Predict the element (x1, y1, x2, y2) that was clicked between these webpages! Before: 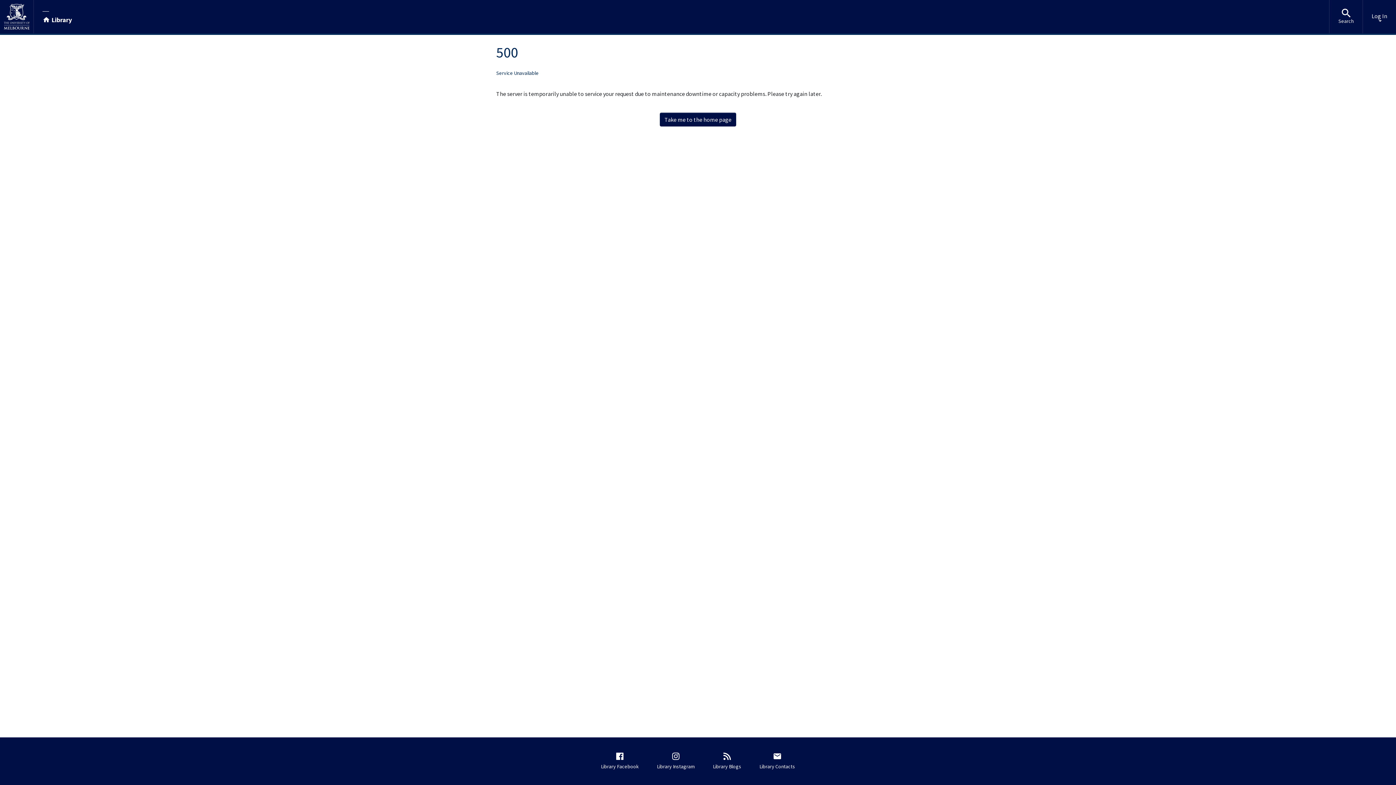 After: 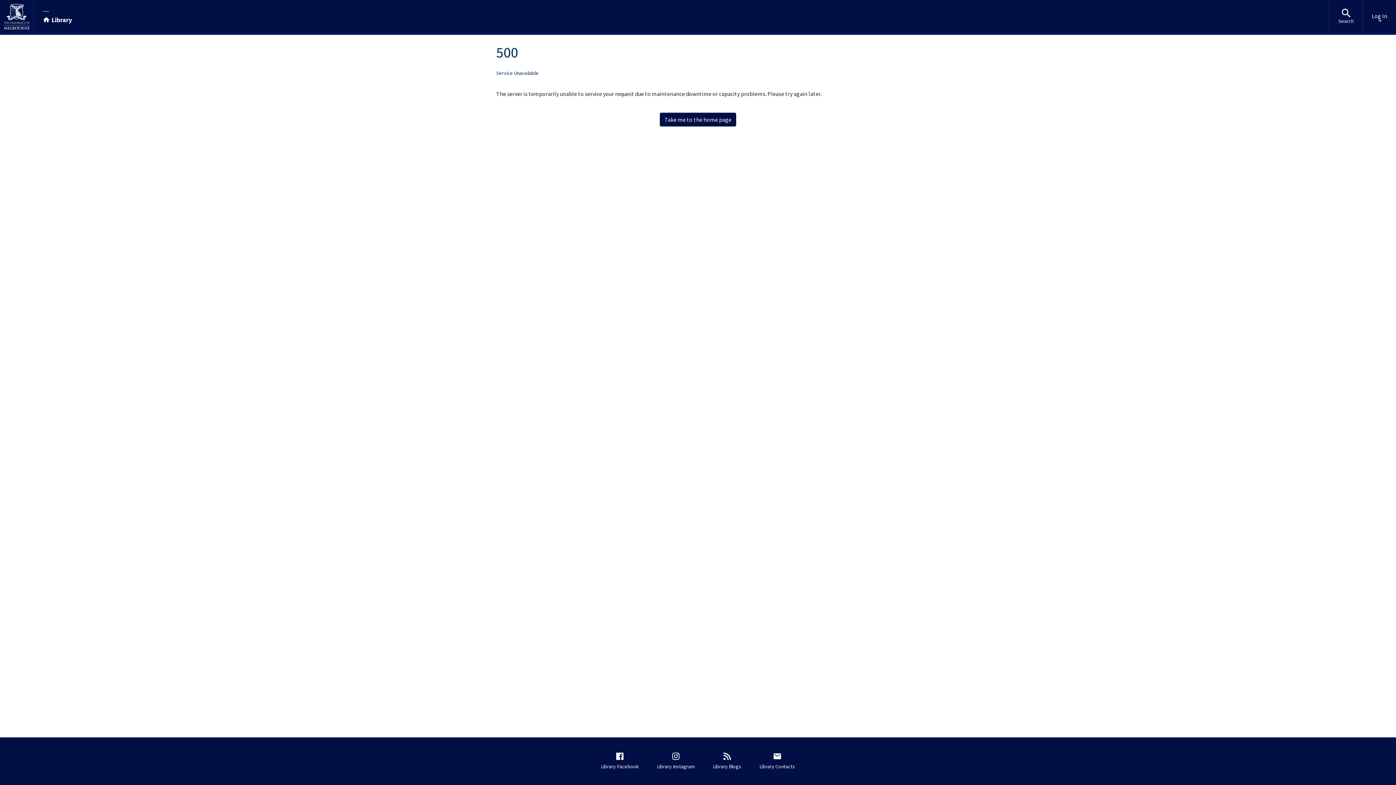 Action: label: Take me to the home page bbox: (660, 112, 736, 126)